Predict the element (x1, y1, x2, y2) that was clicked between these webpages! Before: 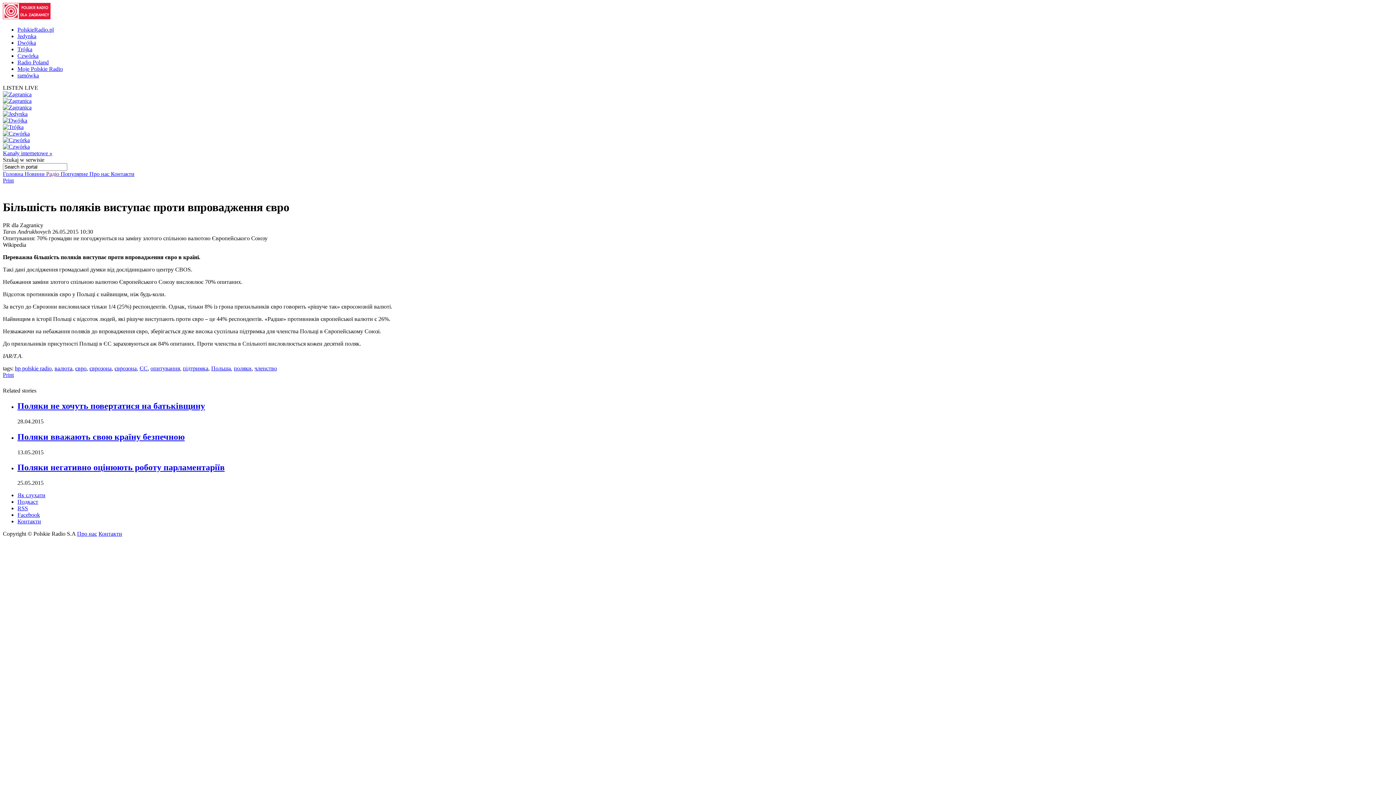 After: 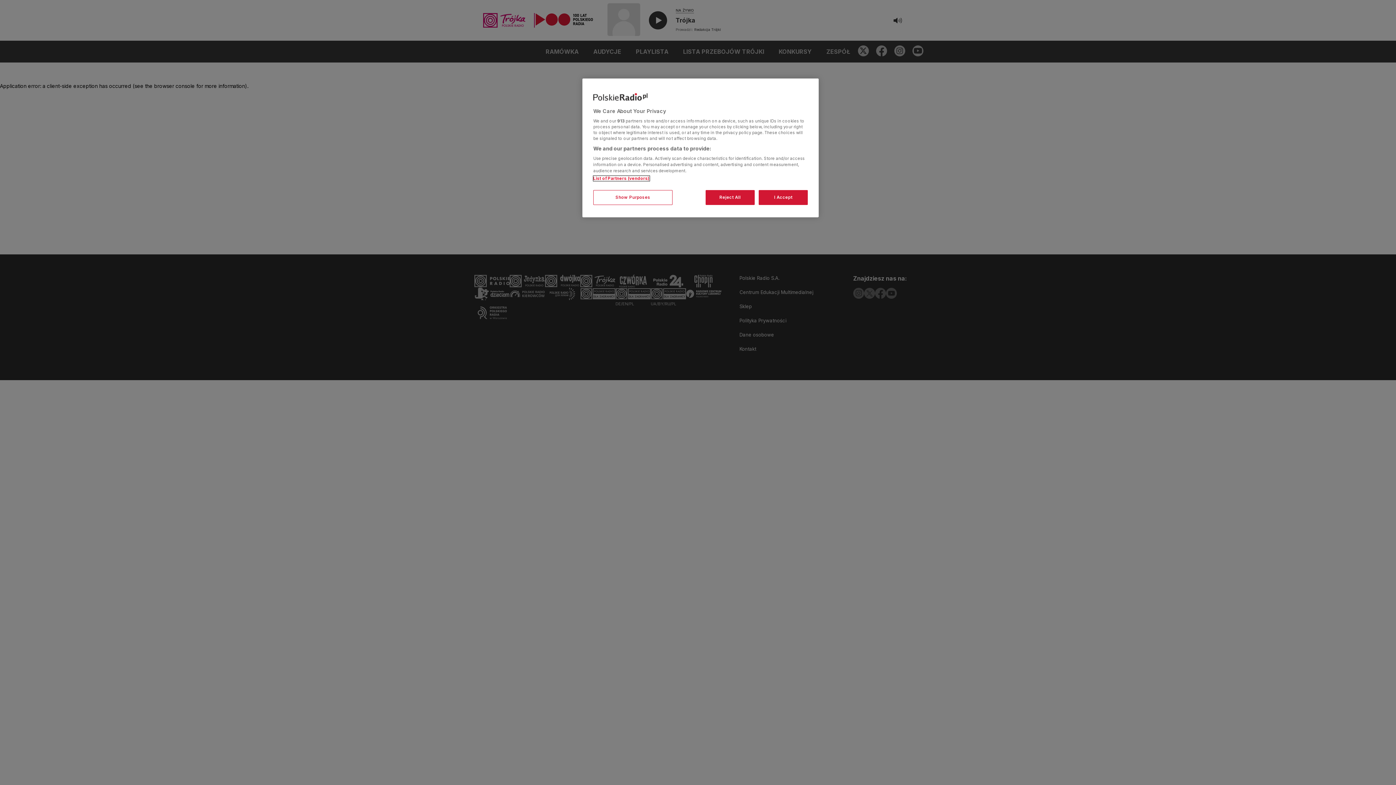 Action: label: Trójka bbox: (17, 46, 32, 52)